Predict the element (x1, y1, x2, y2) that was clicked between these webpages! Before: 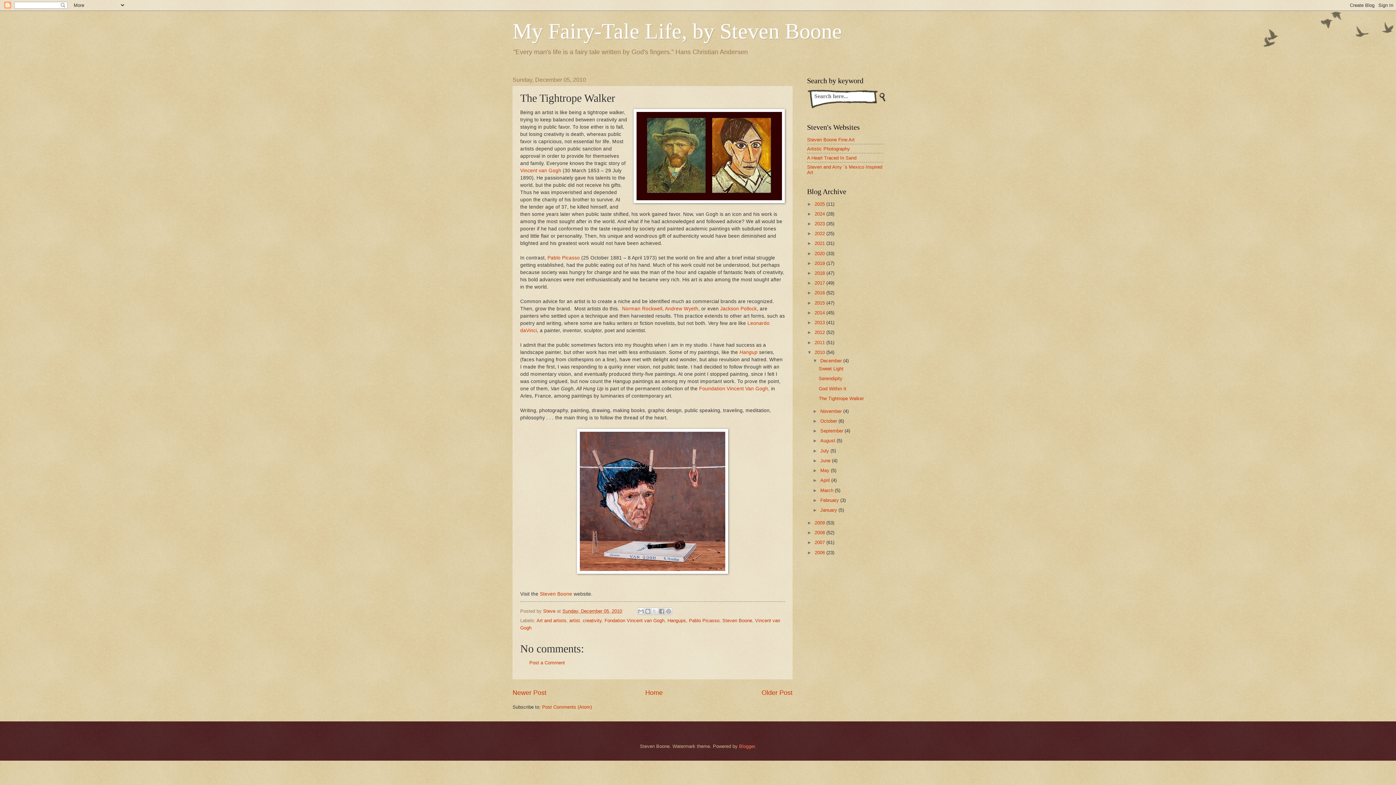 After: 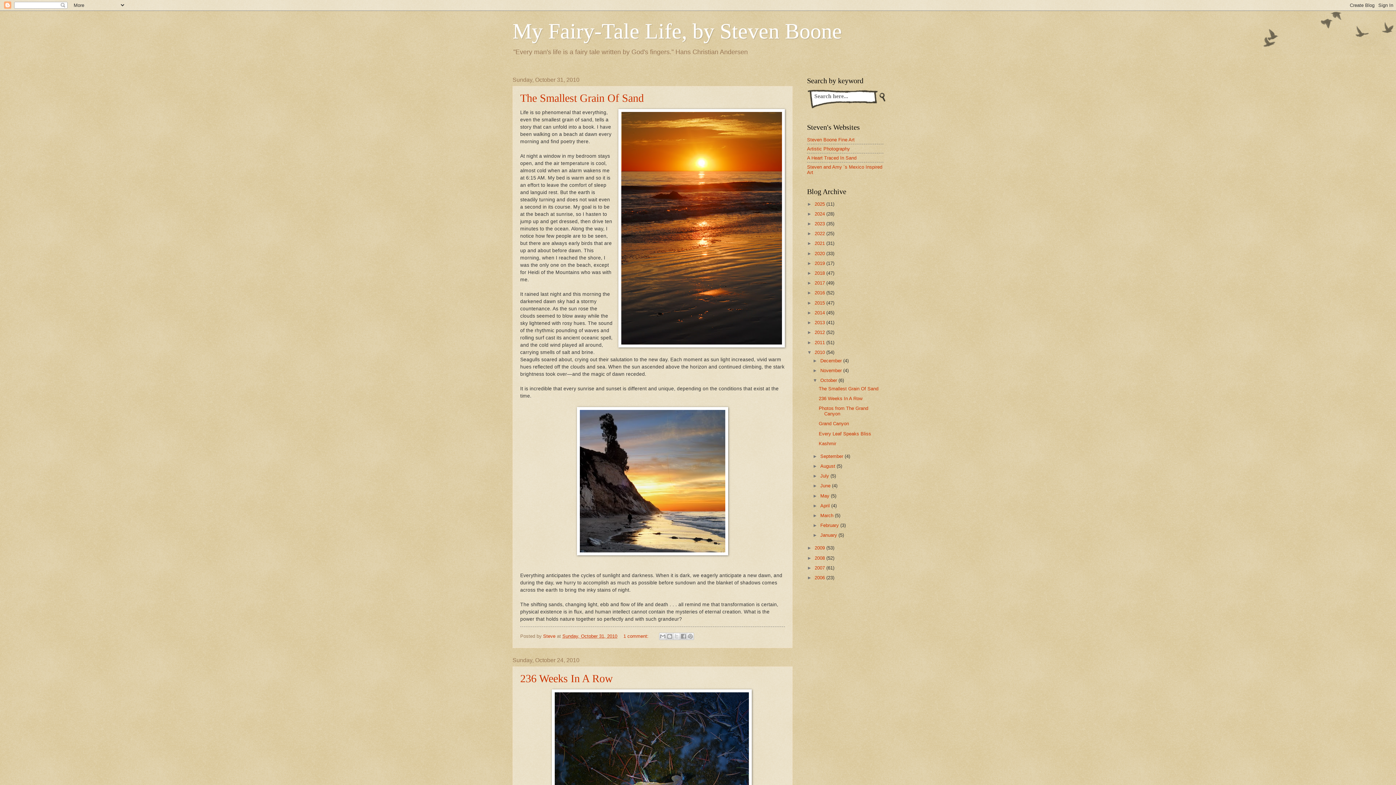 Action: label: October  bbox: (820, 418, 838, 424)